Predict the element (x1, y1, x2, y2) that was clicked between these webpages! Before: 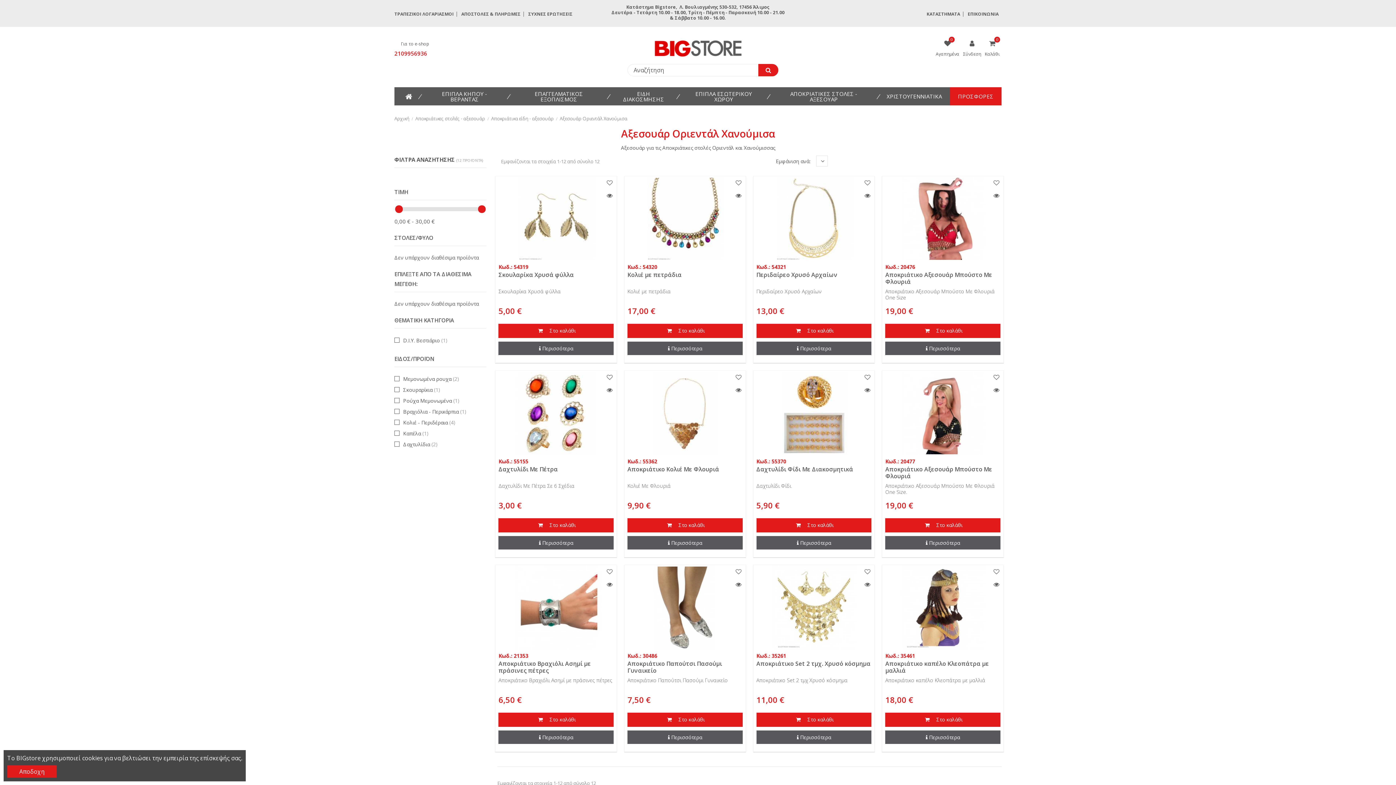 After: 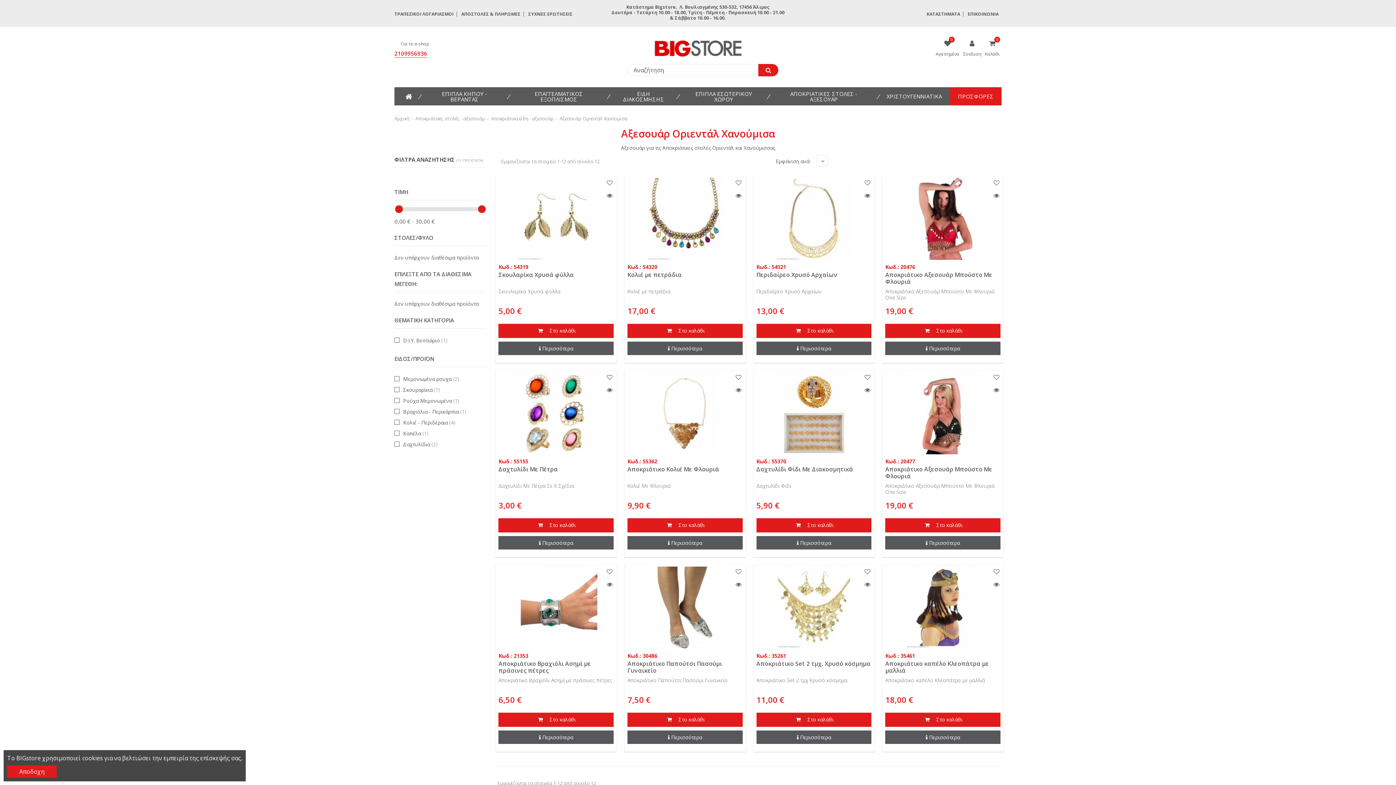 Action: bbox: (394, 49, 427, 57) label: 2109956936